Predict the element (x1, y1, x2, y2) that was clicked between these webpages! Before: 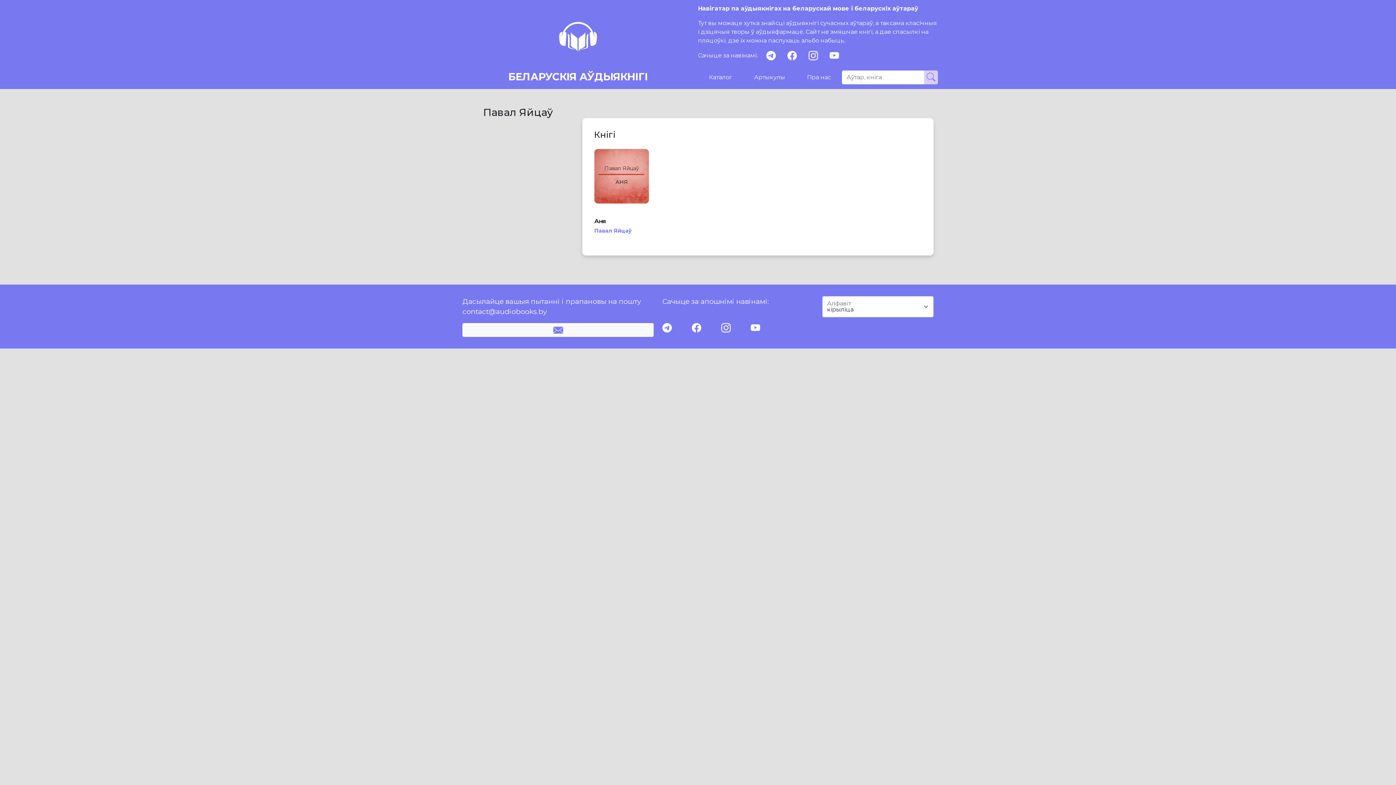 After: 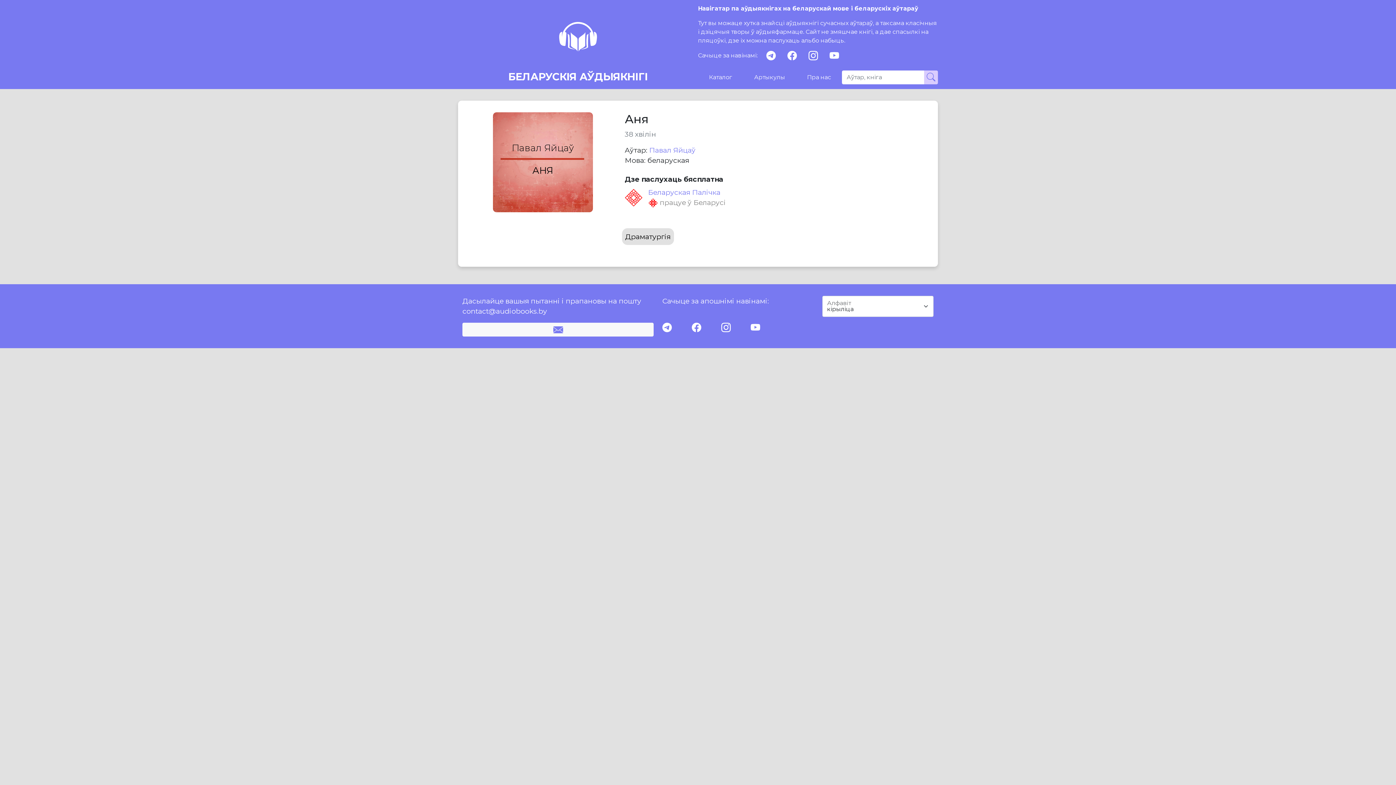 Action: bbox: (594, 149, 648, 209) label: Павал Яйцаў
АНЯ